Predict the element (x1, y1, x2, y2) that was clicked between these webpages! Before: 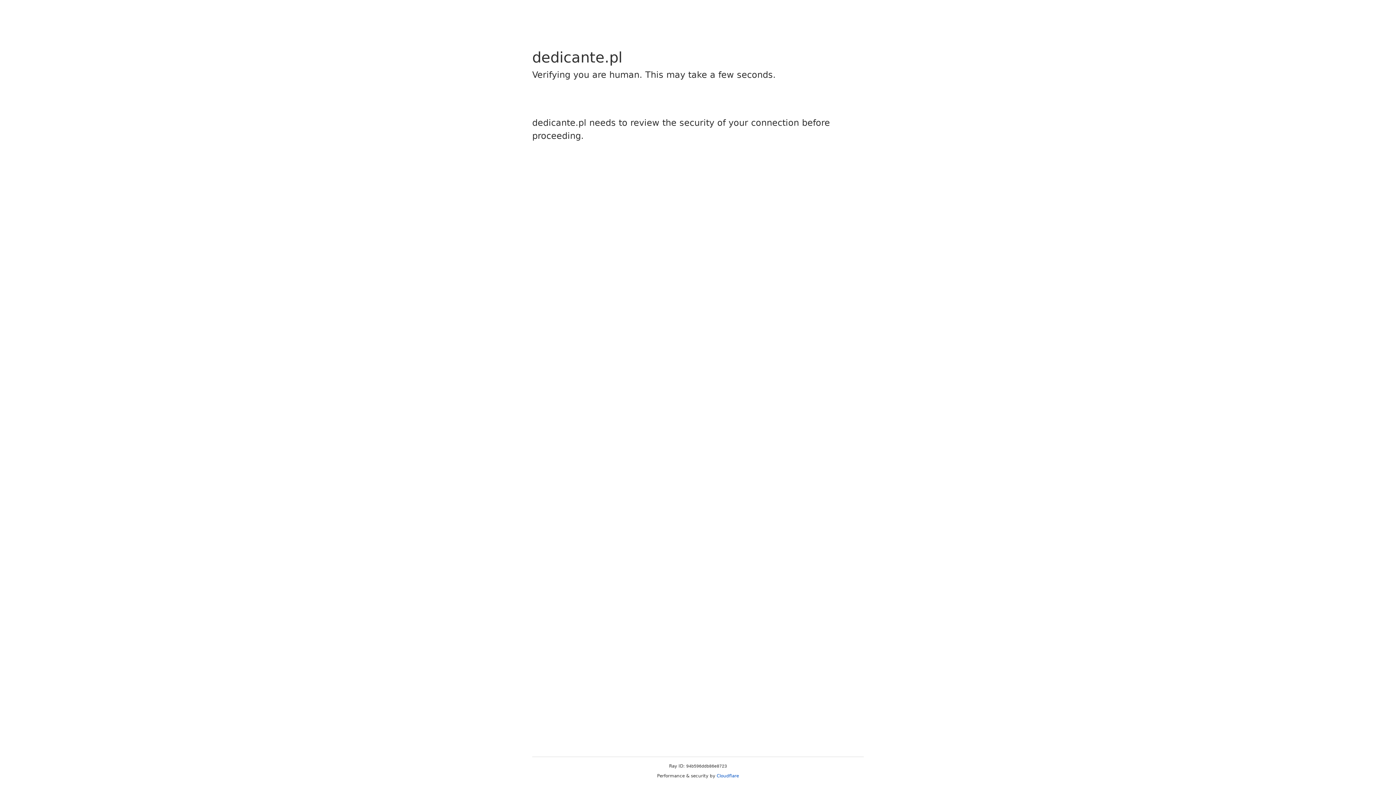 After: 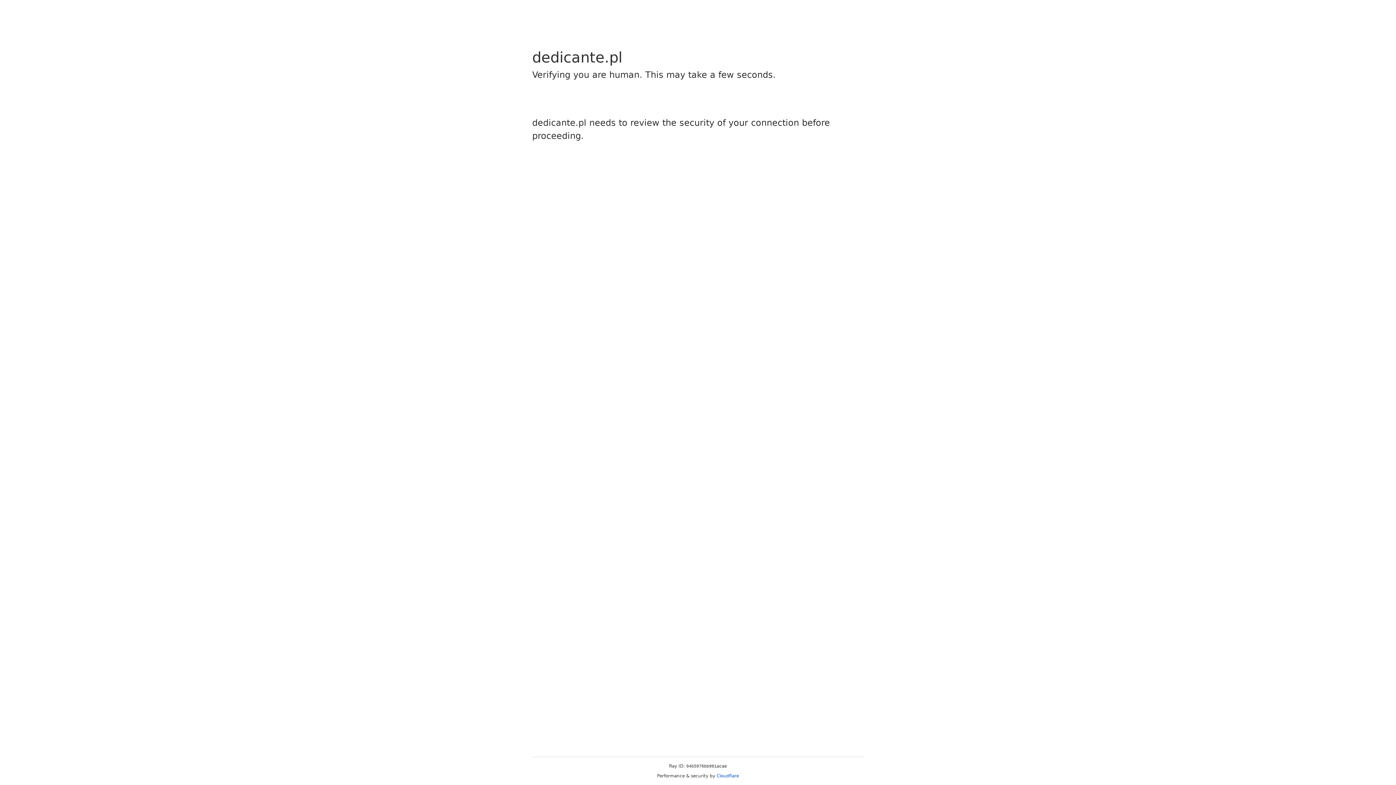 Action: label: Cloudflare bbox: (716, 773, 739, 778)